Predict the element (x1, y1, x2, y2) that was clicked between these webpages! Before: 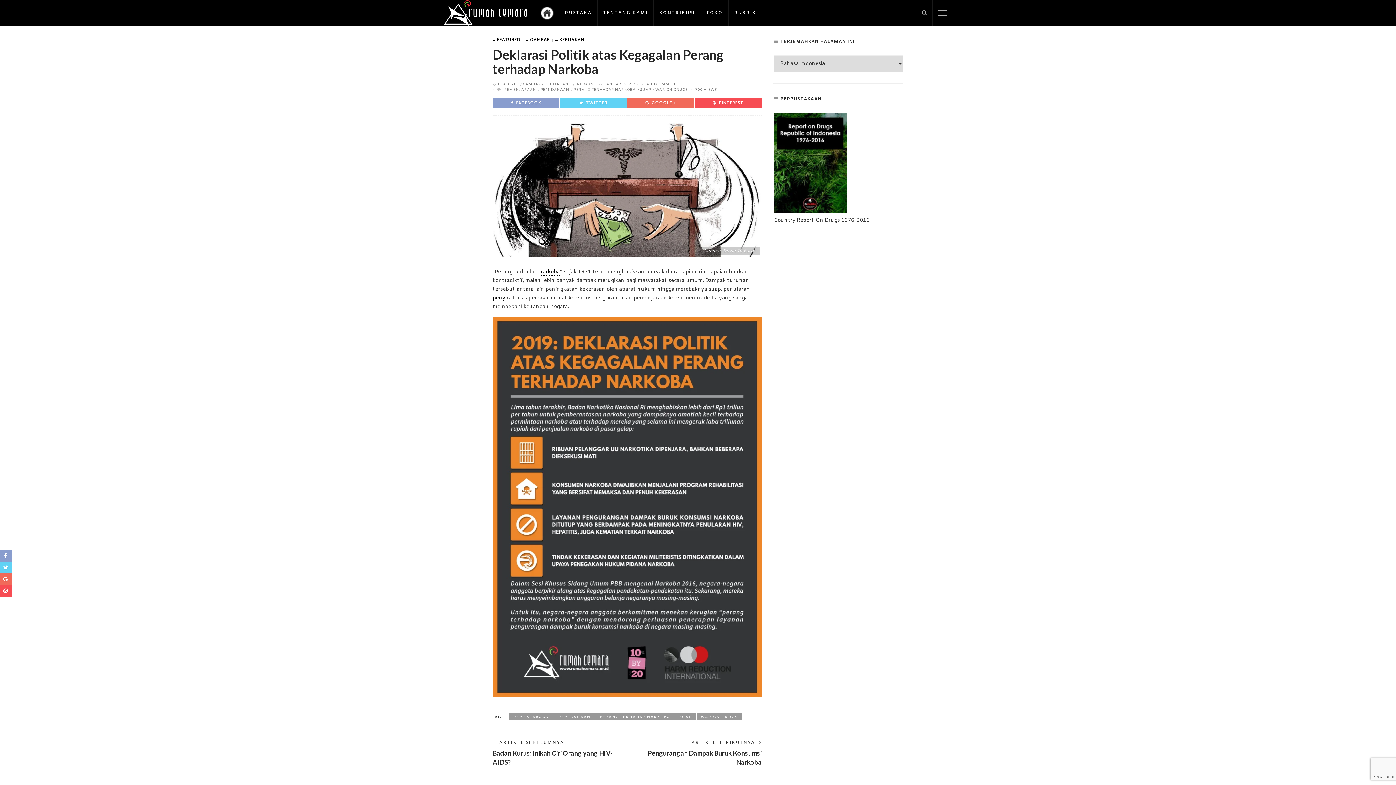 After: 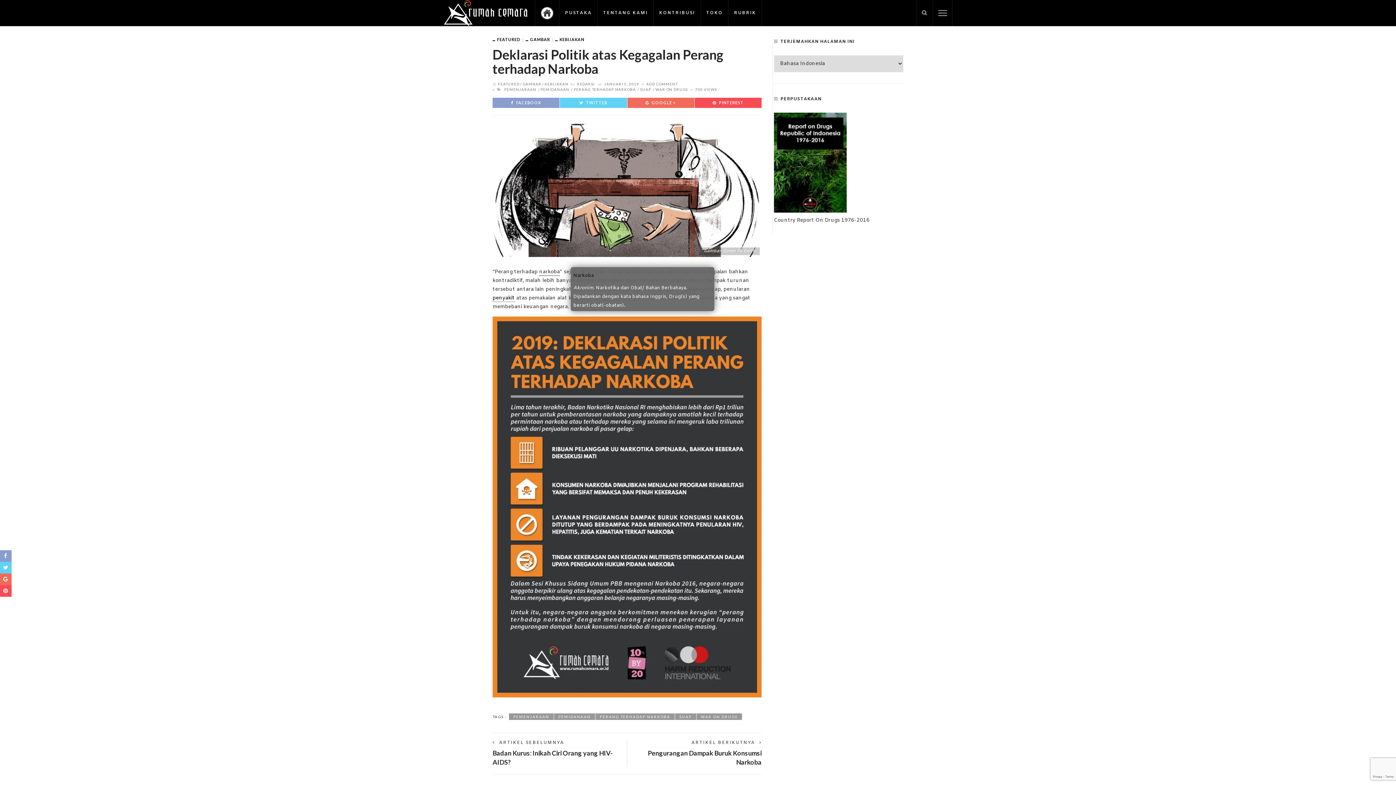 Action: bbox: (539, 268, 560, 275) label: narkoba